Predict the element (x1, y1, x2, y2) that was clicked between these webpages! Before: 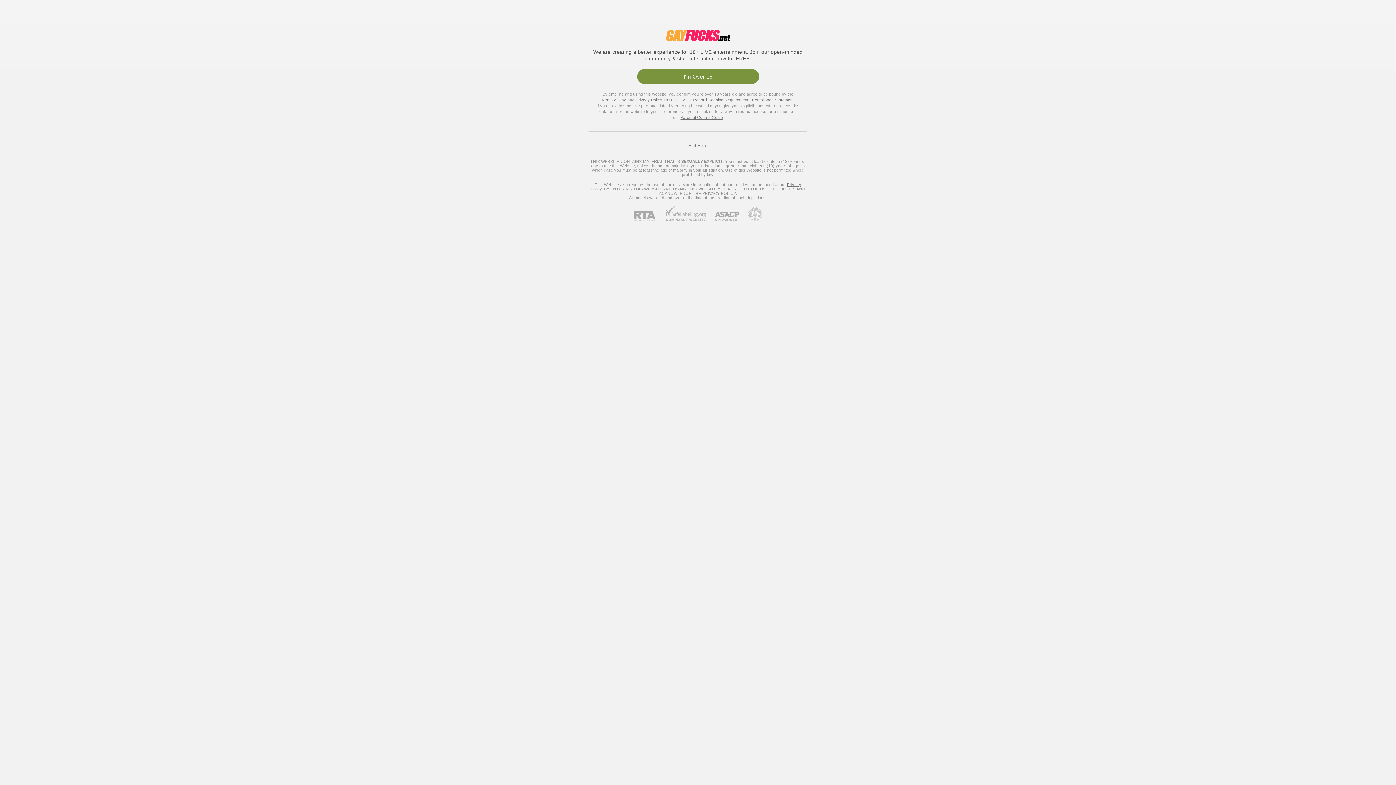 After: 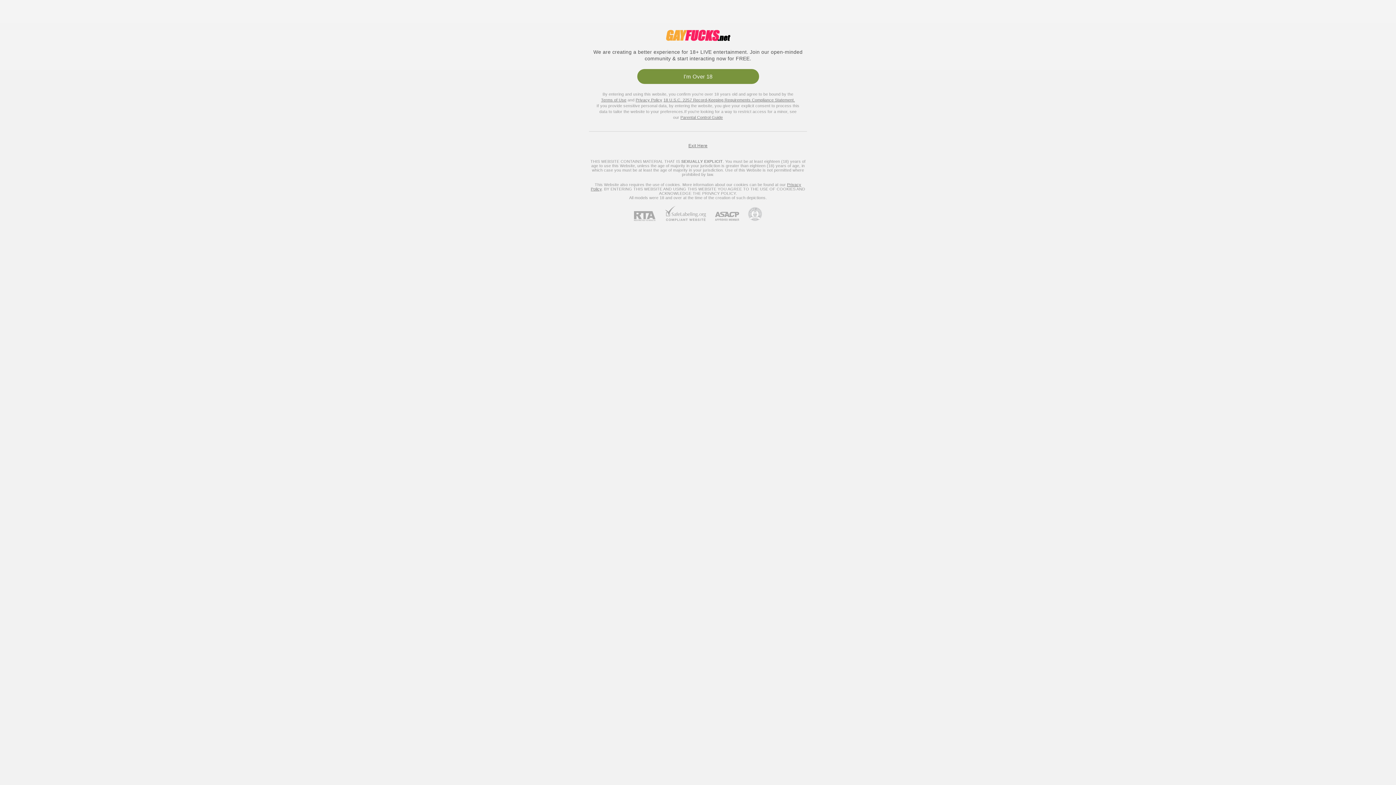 Action: bbox: (634, 211, 664, 221) label: RTA